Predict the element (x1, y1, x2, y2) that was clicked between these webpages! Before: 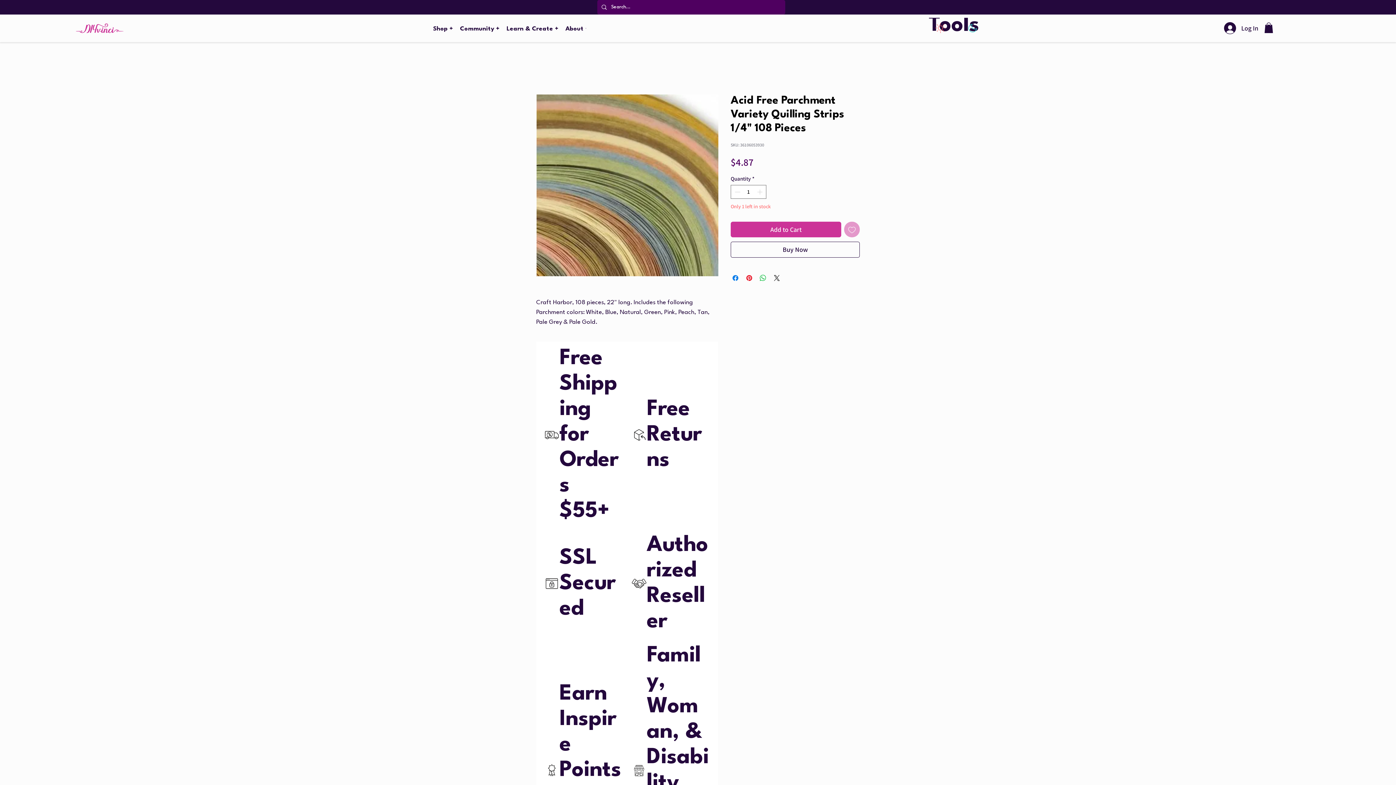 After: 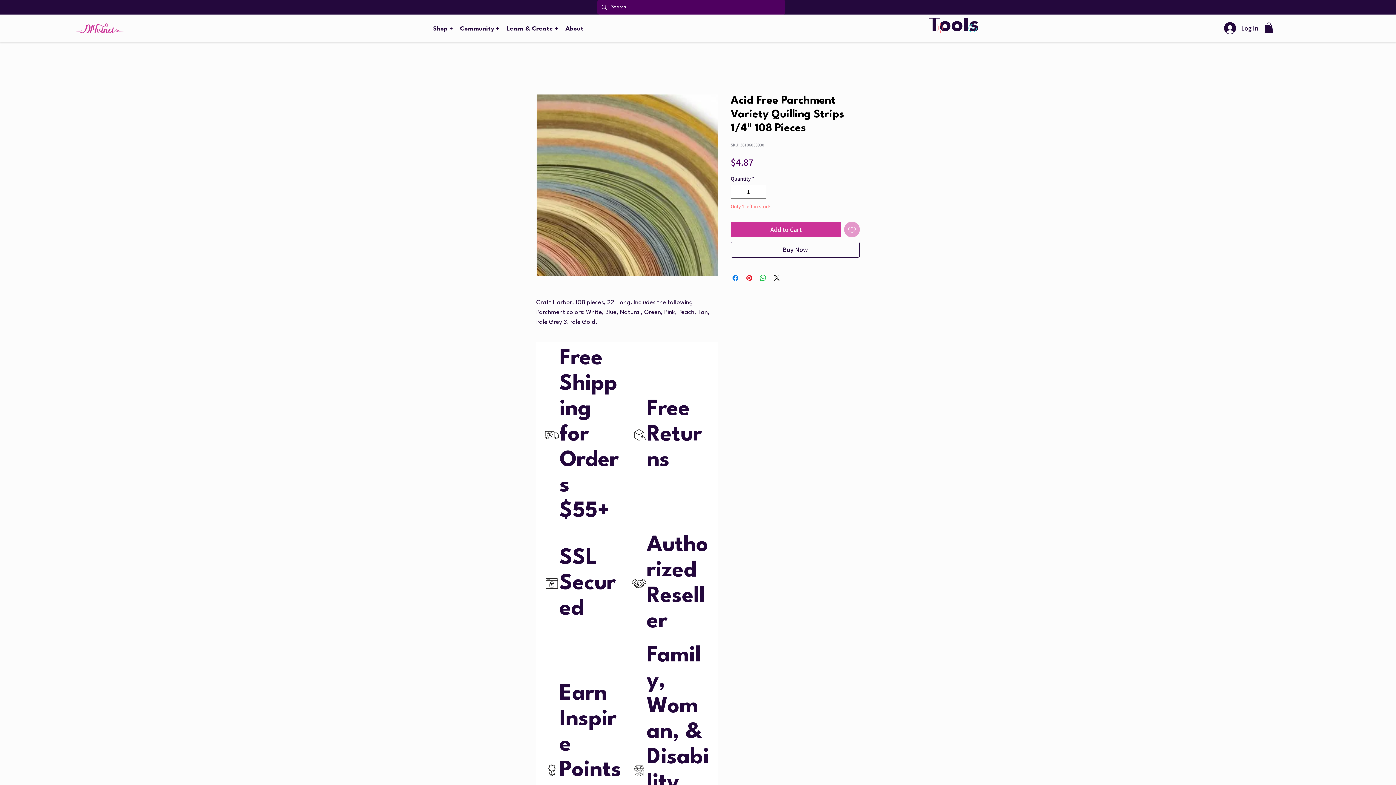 Action: bbox: (503, 20, 561, 37) label: Learn & Create +